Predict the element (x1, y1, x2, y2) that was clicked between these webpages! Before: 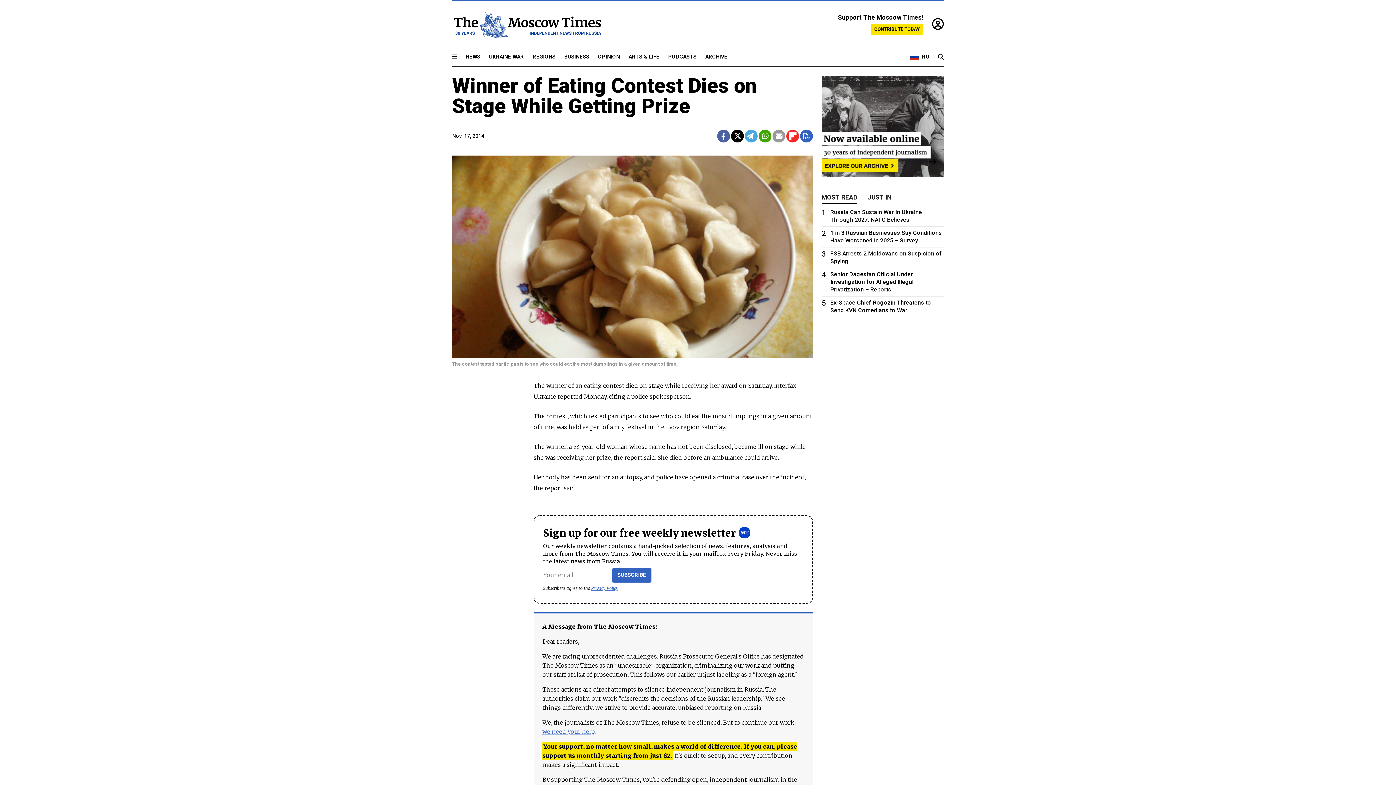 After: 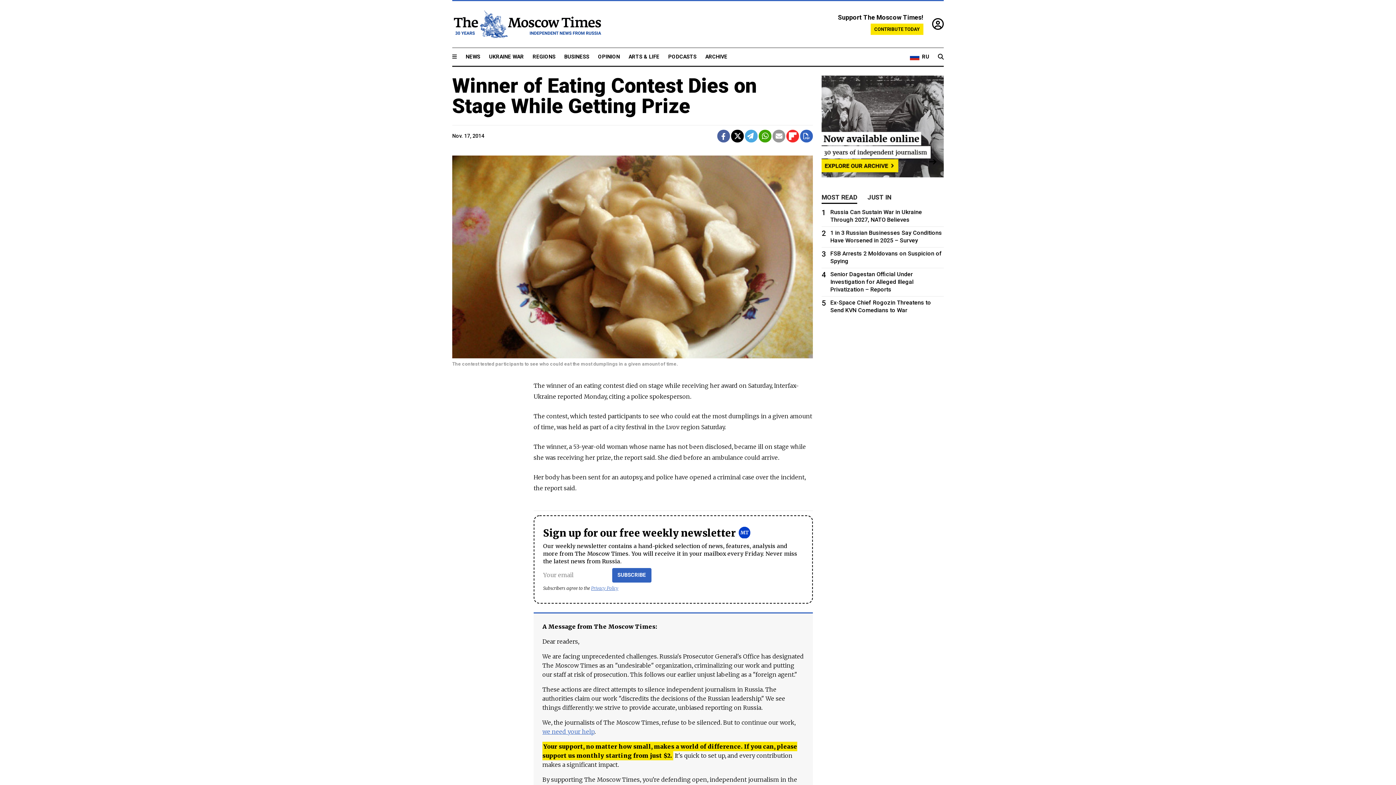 Action: bbox: (745, 129, 757, 142)